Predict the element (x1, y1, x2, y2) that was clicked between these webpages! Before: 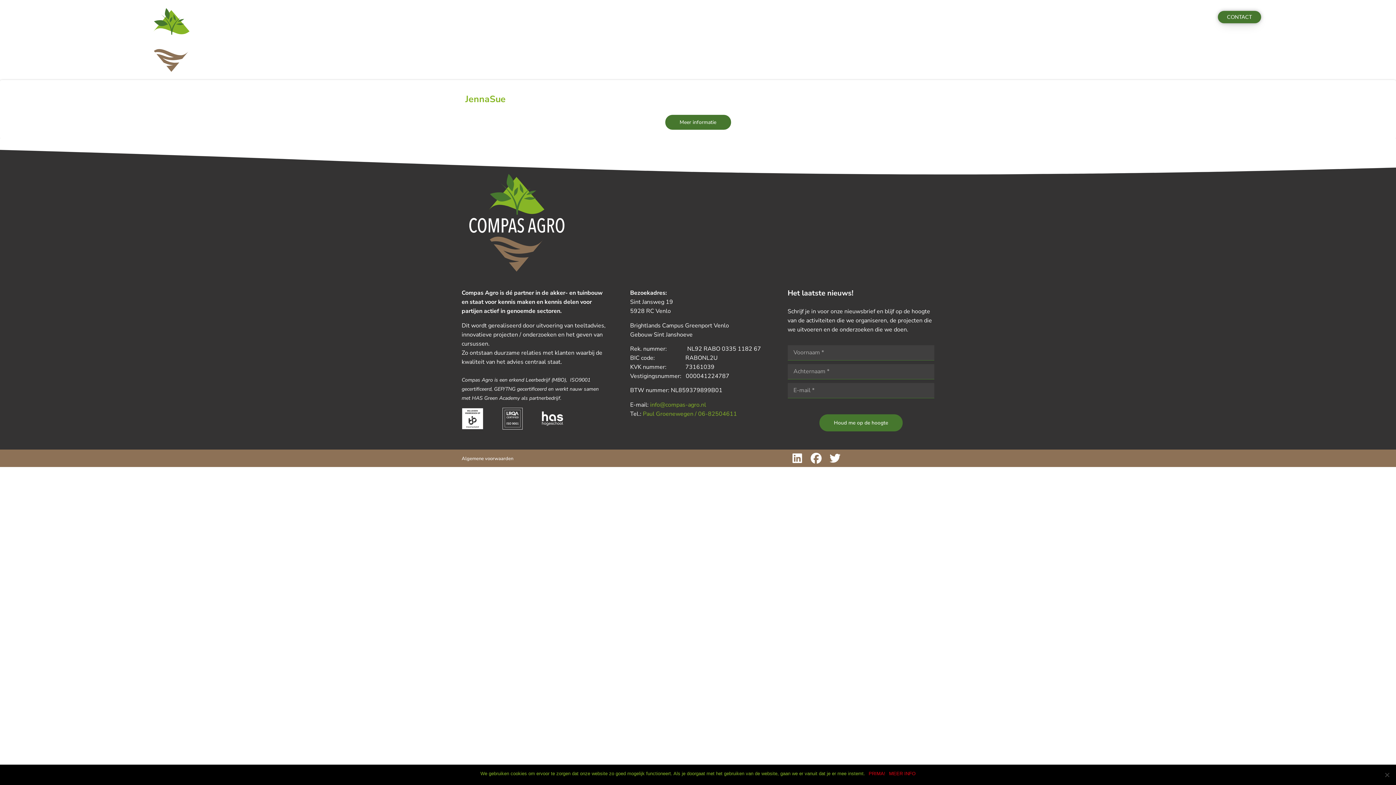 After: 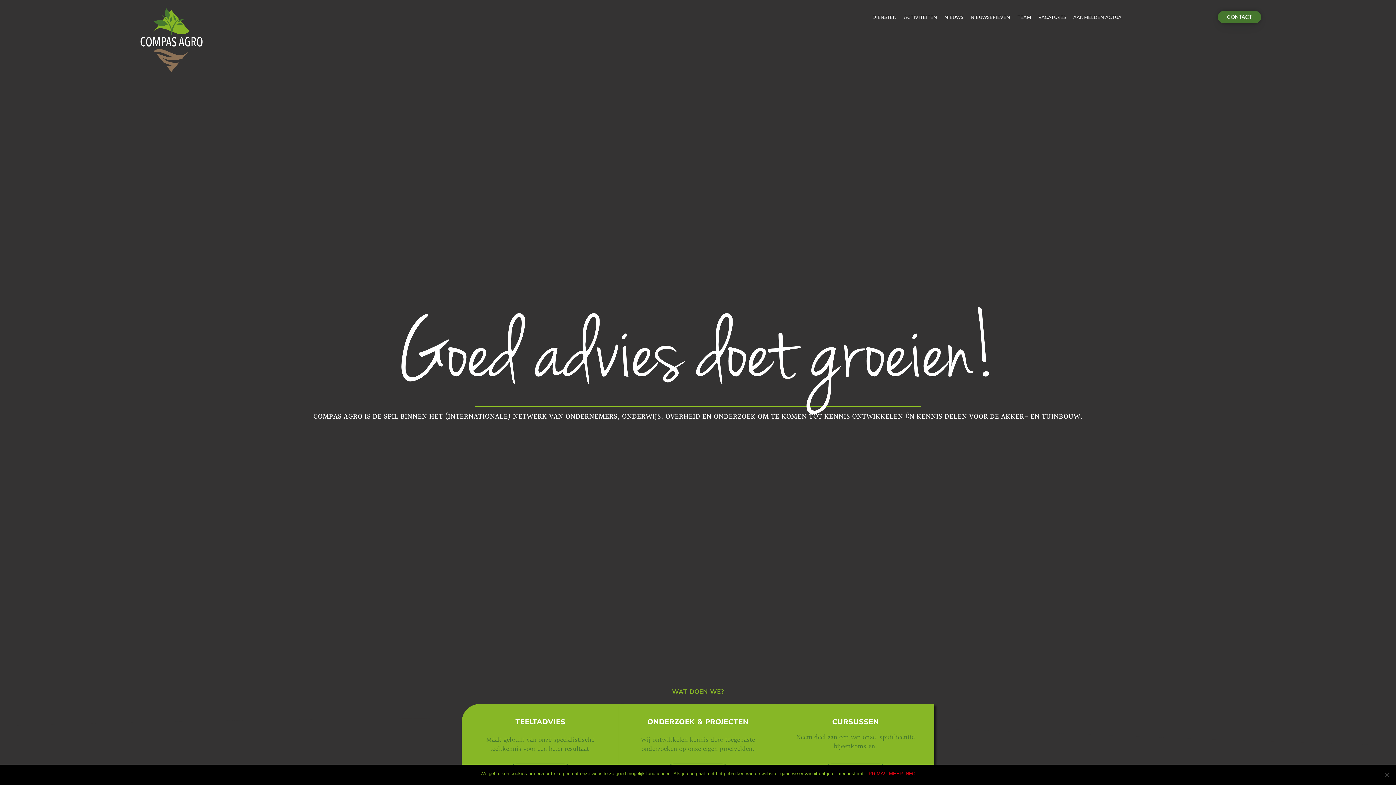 Action: bbox: (135, 0, 208, 80)